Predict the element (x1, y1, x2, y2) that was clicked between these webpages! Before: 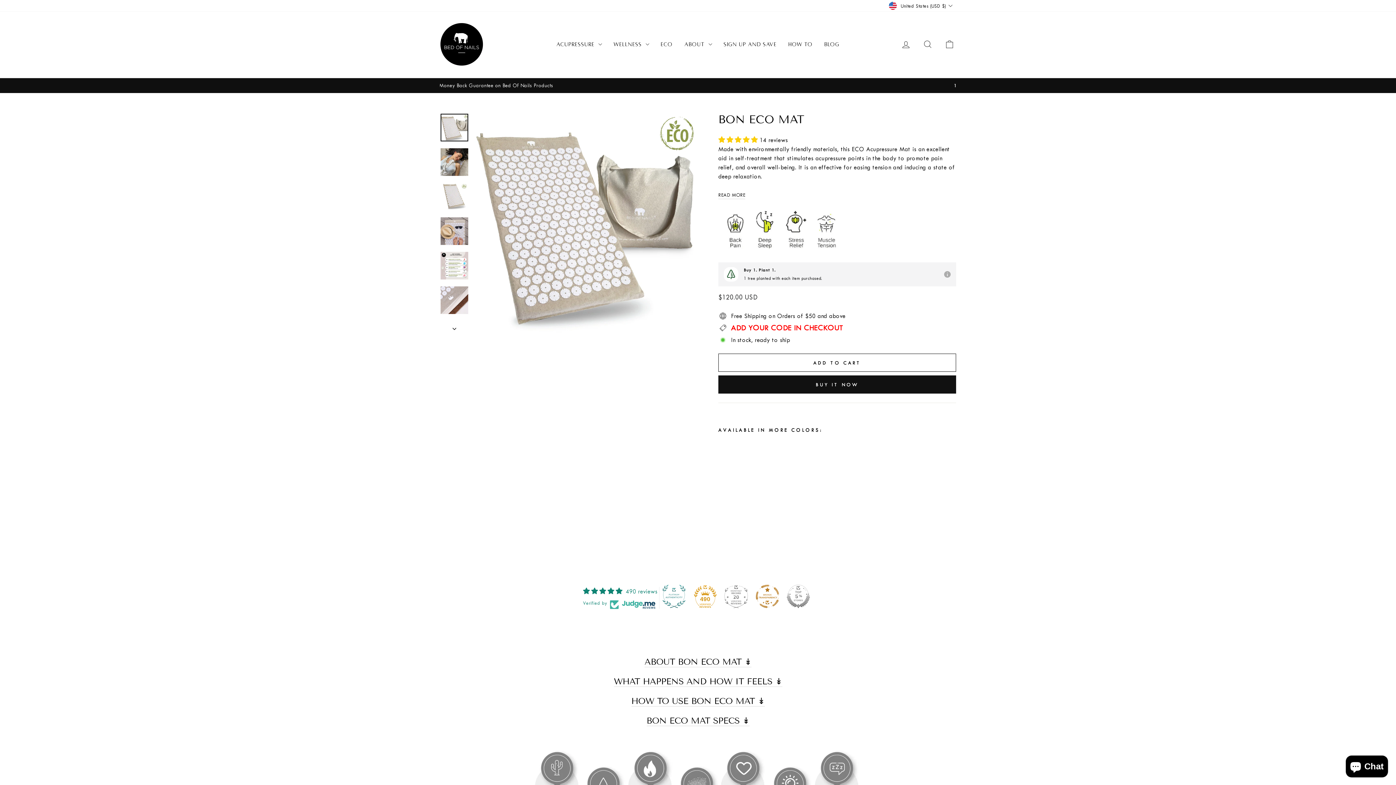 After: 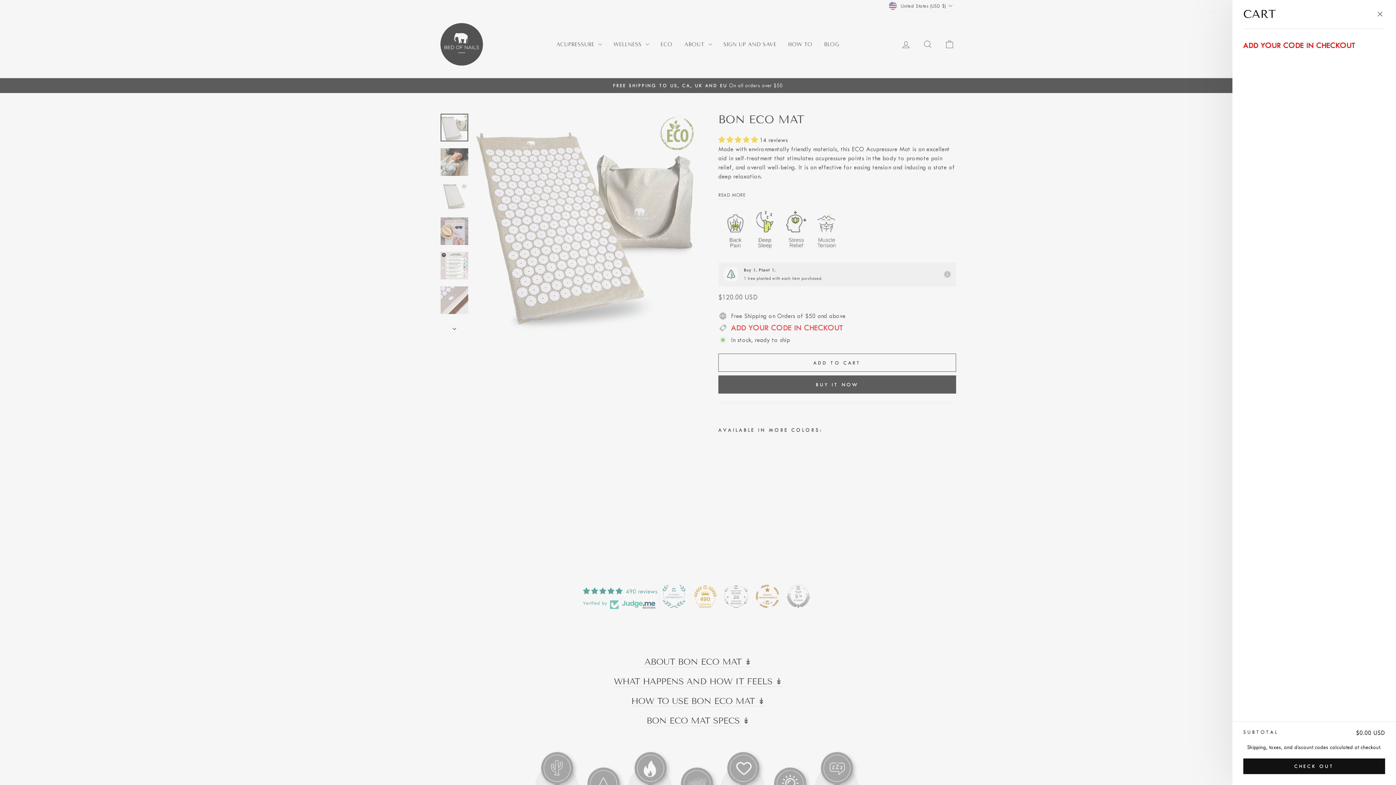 Action: bbox: (938, 36, 960, 52) label: CART